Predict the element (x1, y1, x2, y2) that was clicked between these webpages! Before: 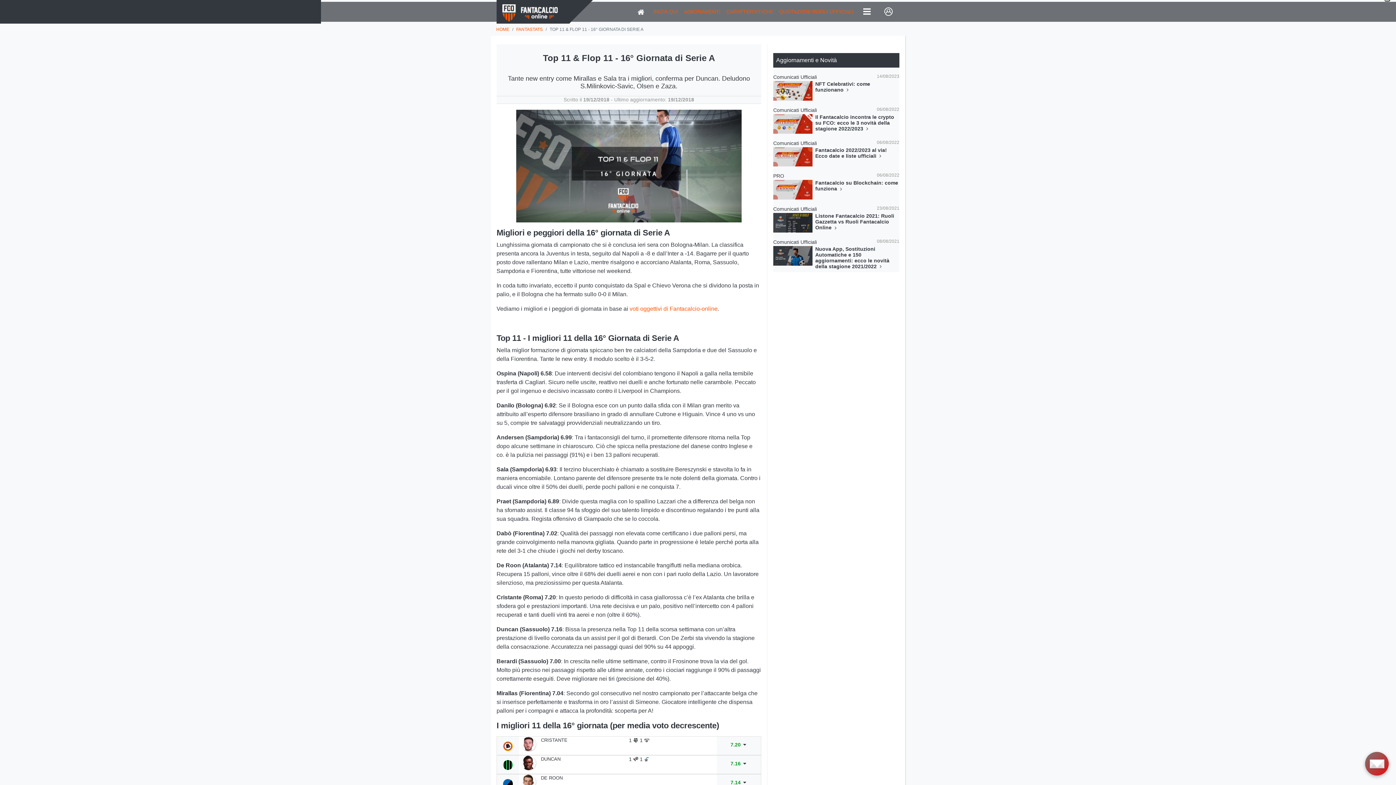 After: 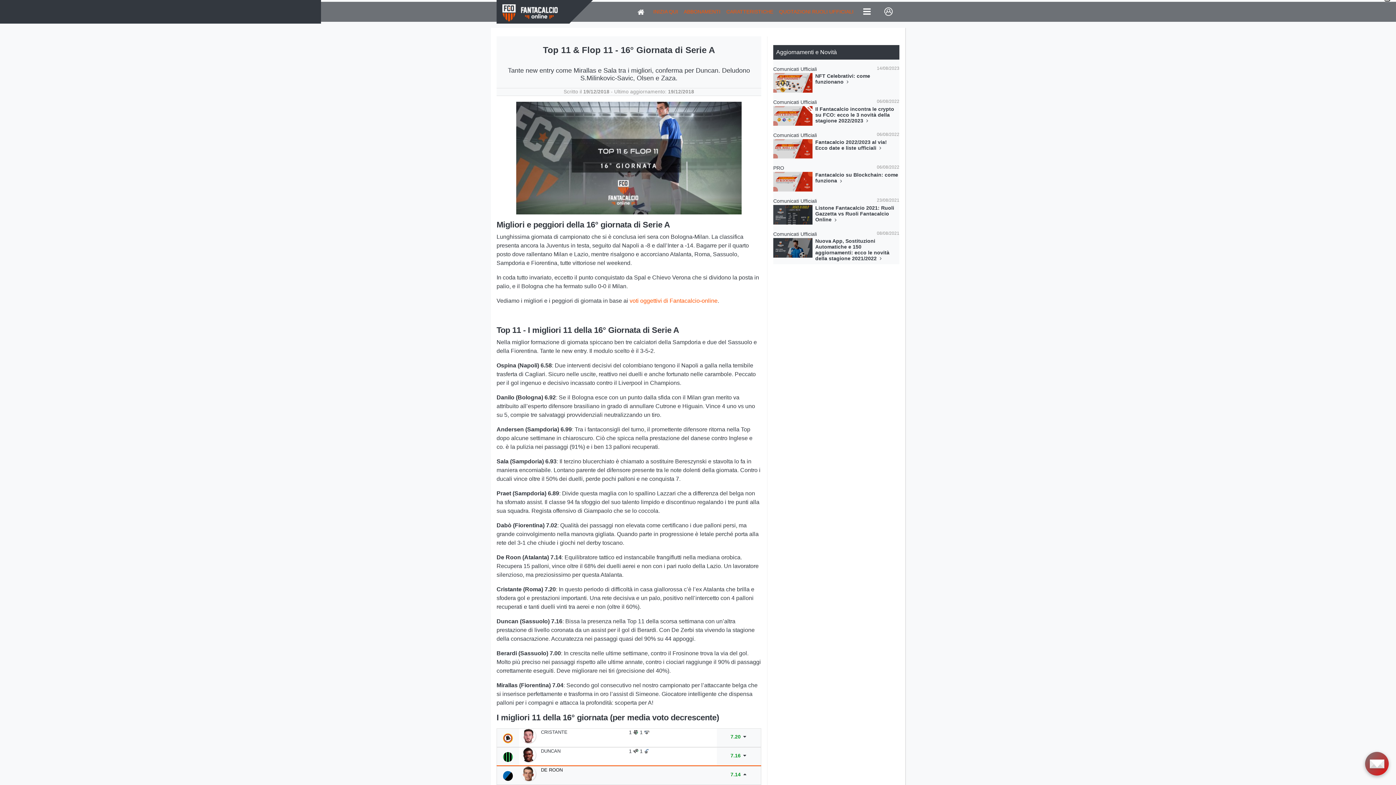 Action: bbox: (496, 774, 761, 793) label: DE ROON
7.14 